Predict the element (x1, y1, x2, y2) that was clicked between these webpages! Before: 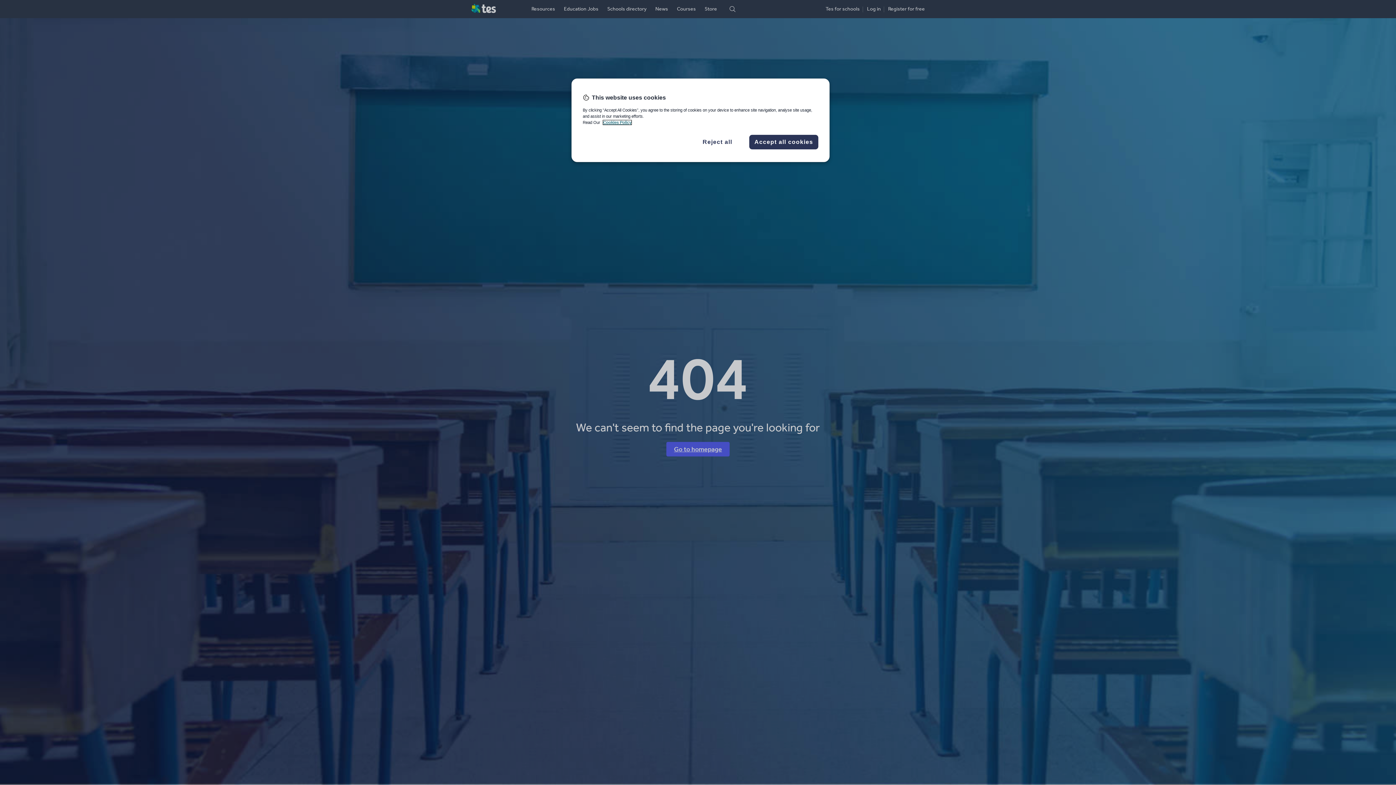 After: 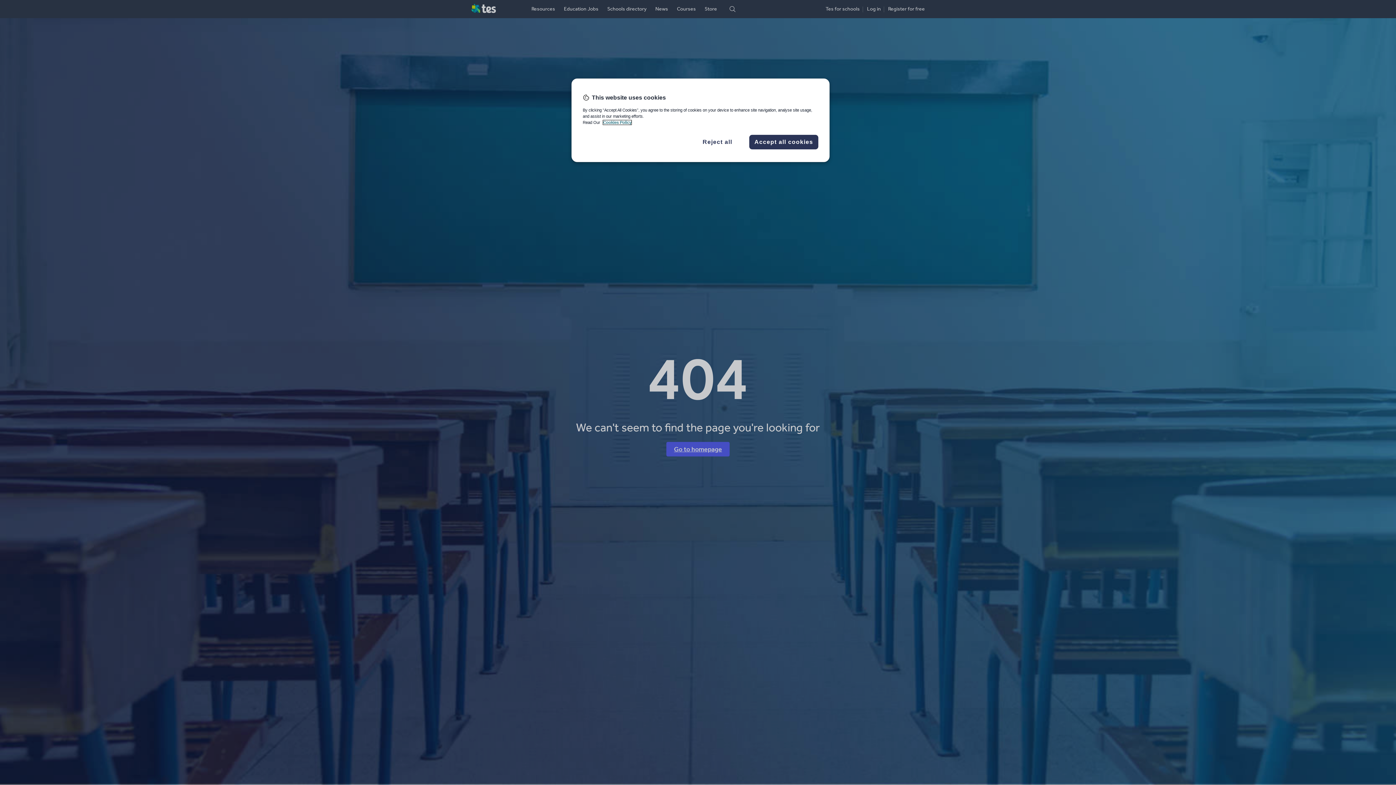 Action: bbox: (603, 120, 631, 124) label: More information about your privacy, opens in a new tab